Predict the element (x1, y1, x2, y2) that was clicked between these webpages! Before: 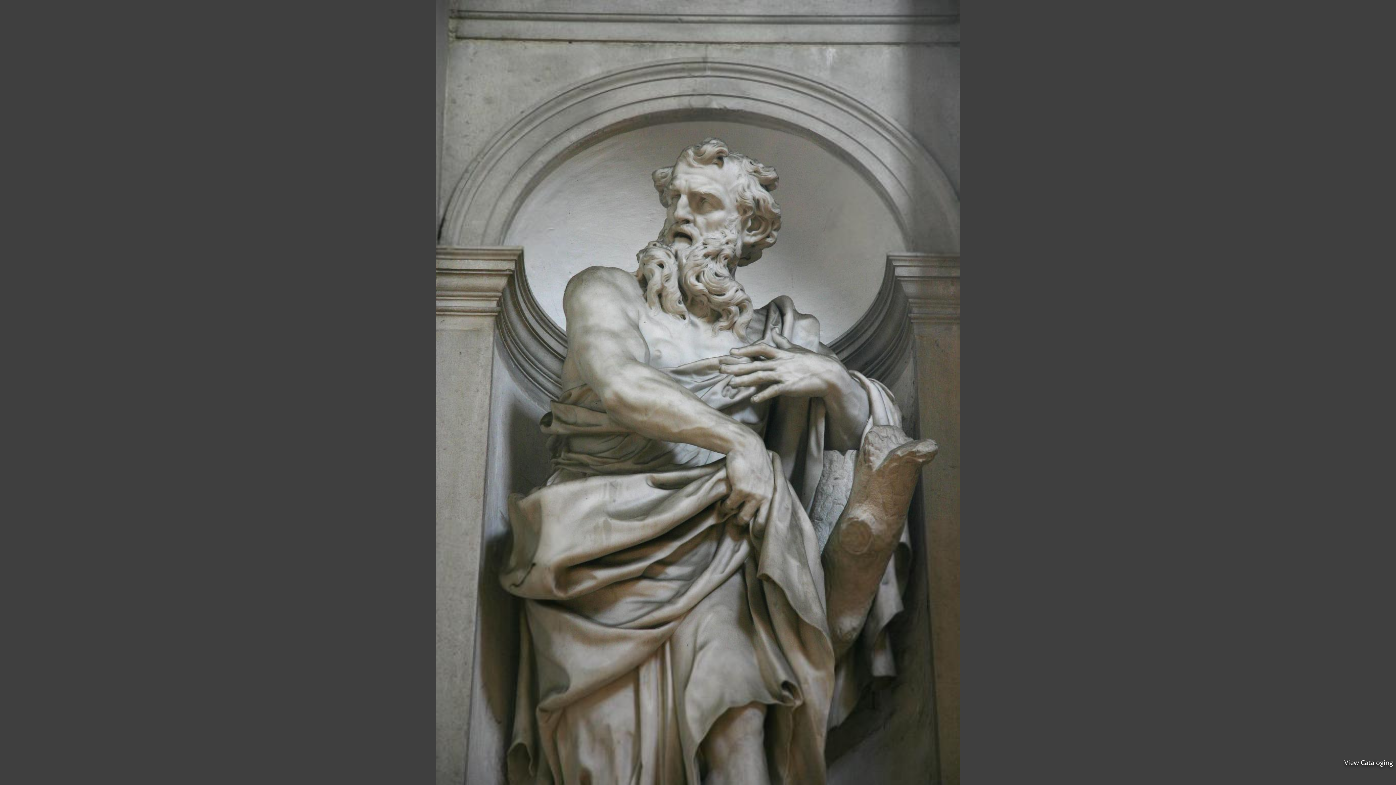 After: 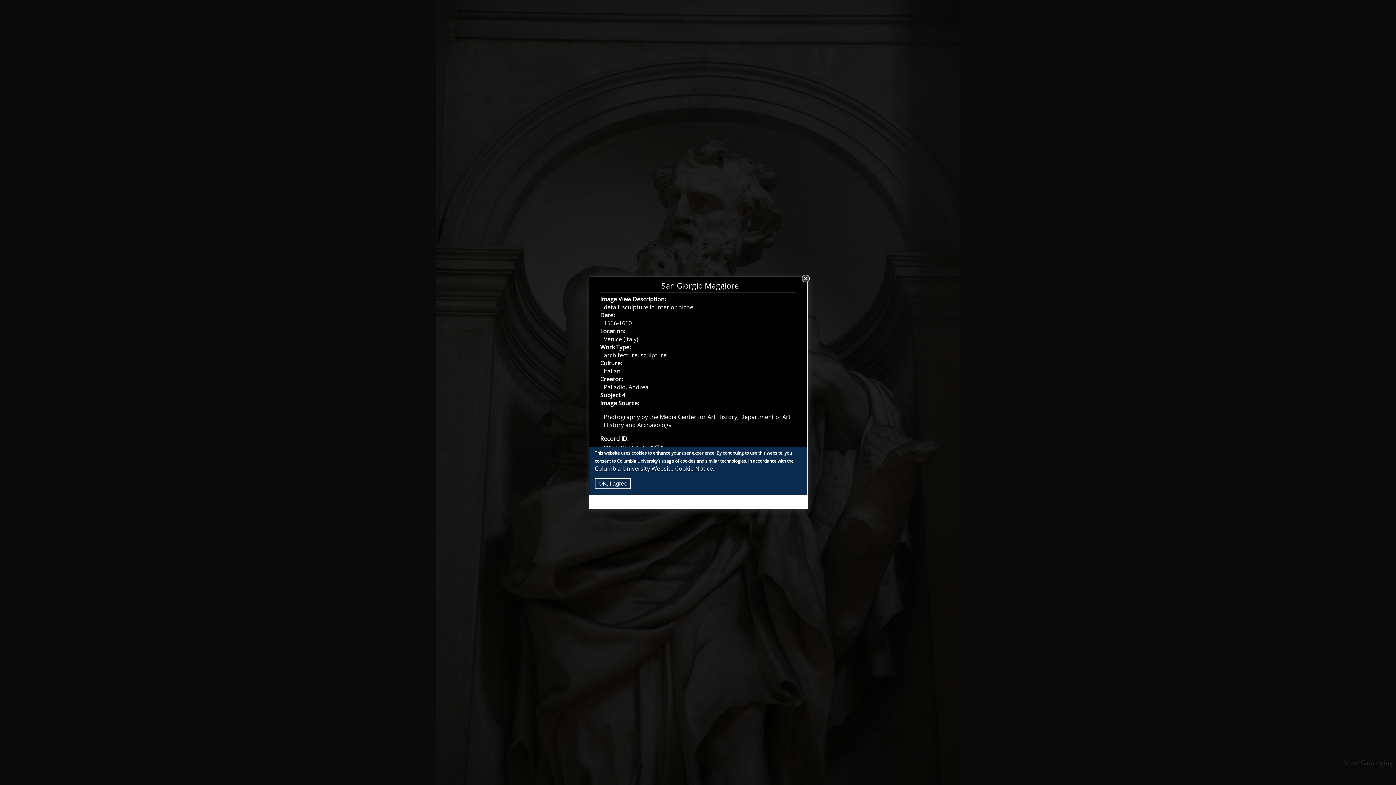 Action: bbox: (1344, 758, 1393, 767) label: View Cataloging